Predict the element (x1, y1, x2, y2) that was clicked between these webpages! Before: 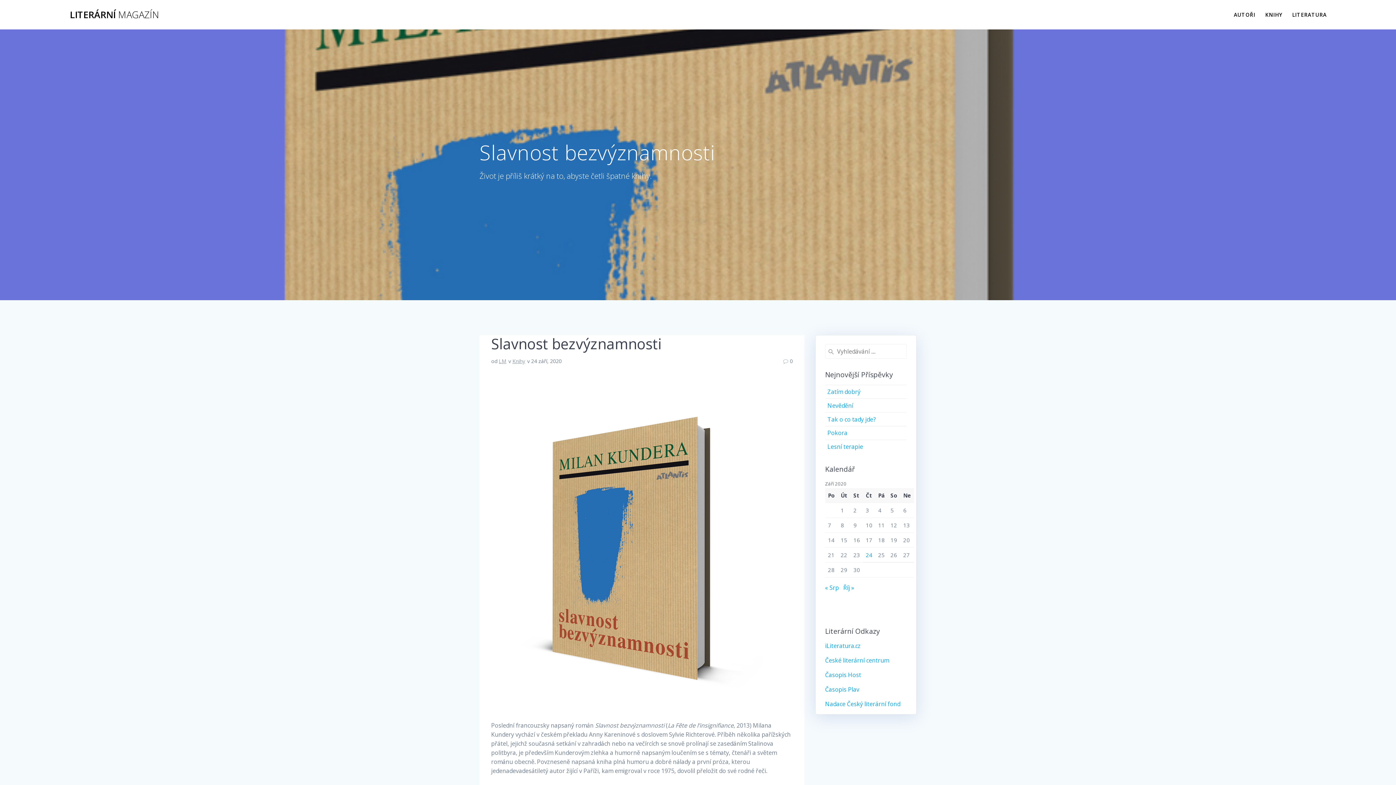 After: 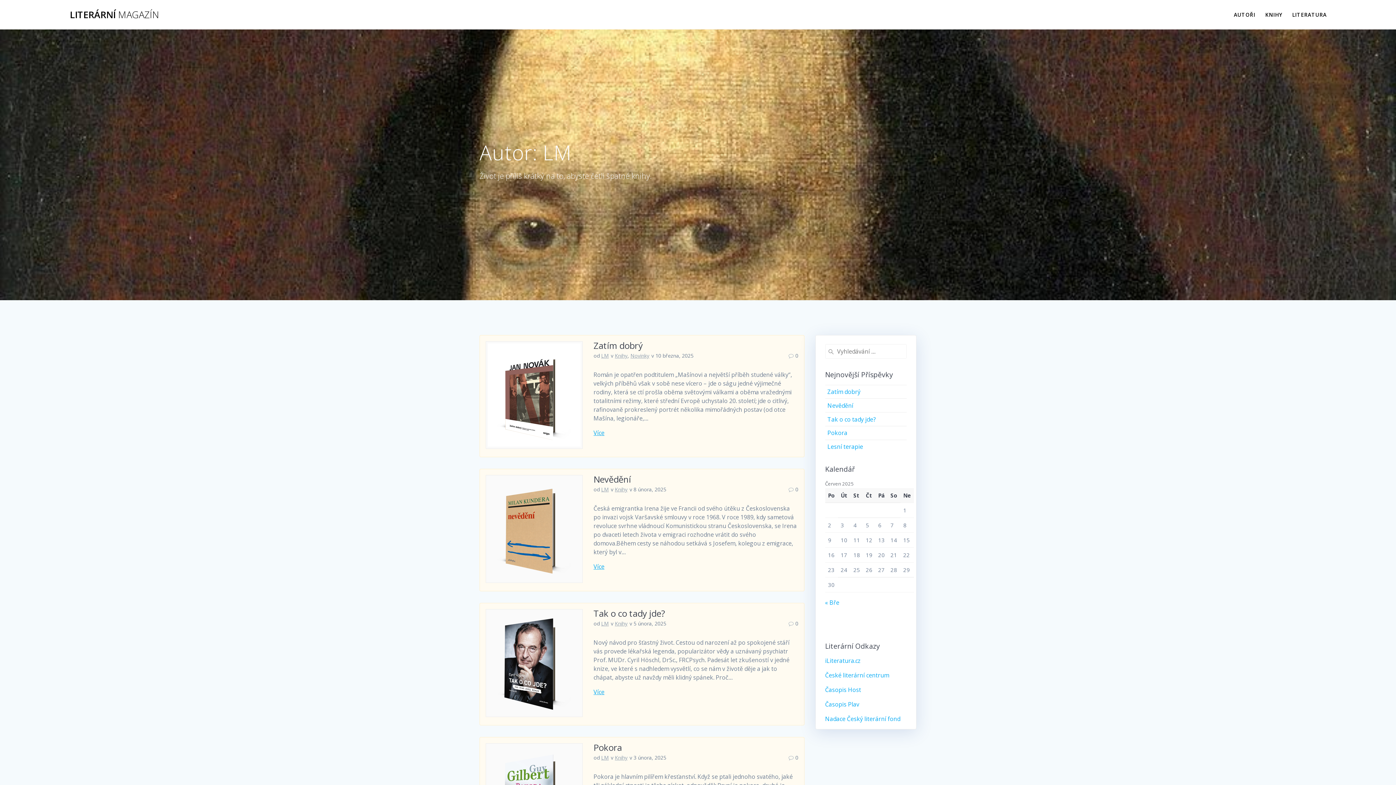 Action: bbox: (498, 357, 506, 364) label: LM